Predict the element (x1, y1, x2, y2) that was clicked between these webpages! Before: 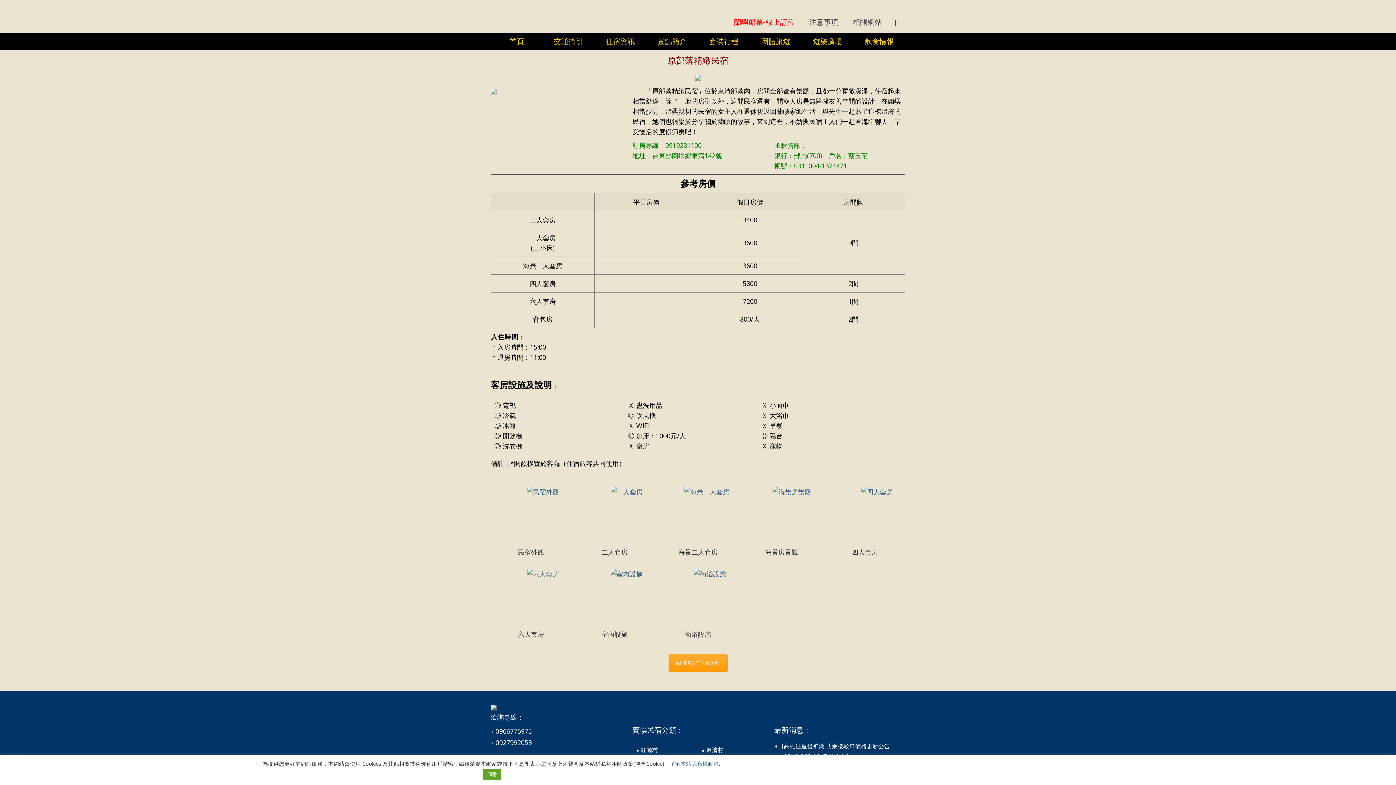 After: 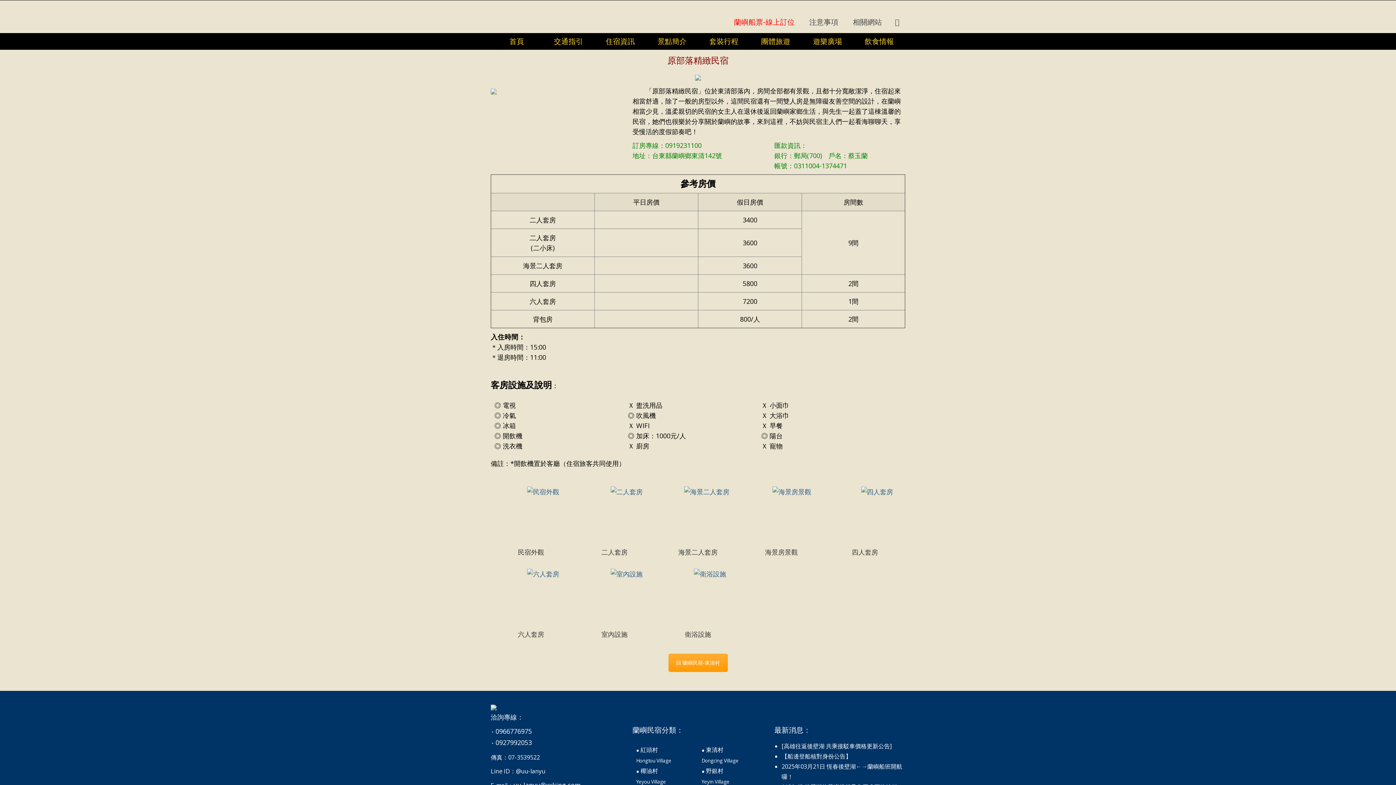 Action: label: 同意 bbox: (483, 769, 501, 780)